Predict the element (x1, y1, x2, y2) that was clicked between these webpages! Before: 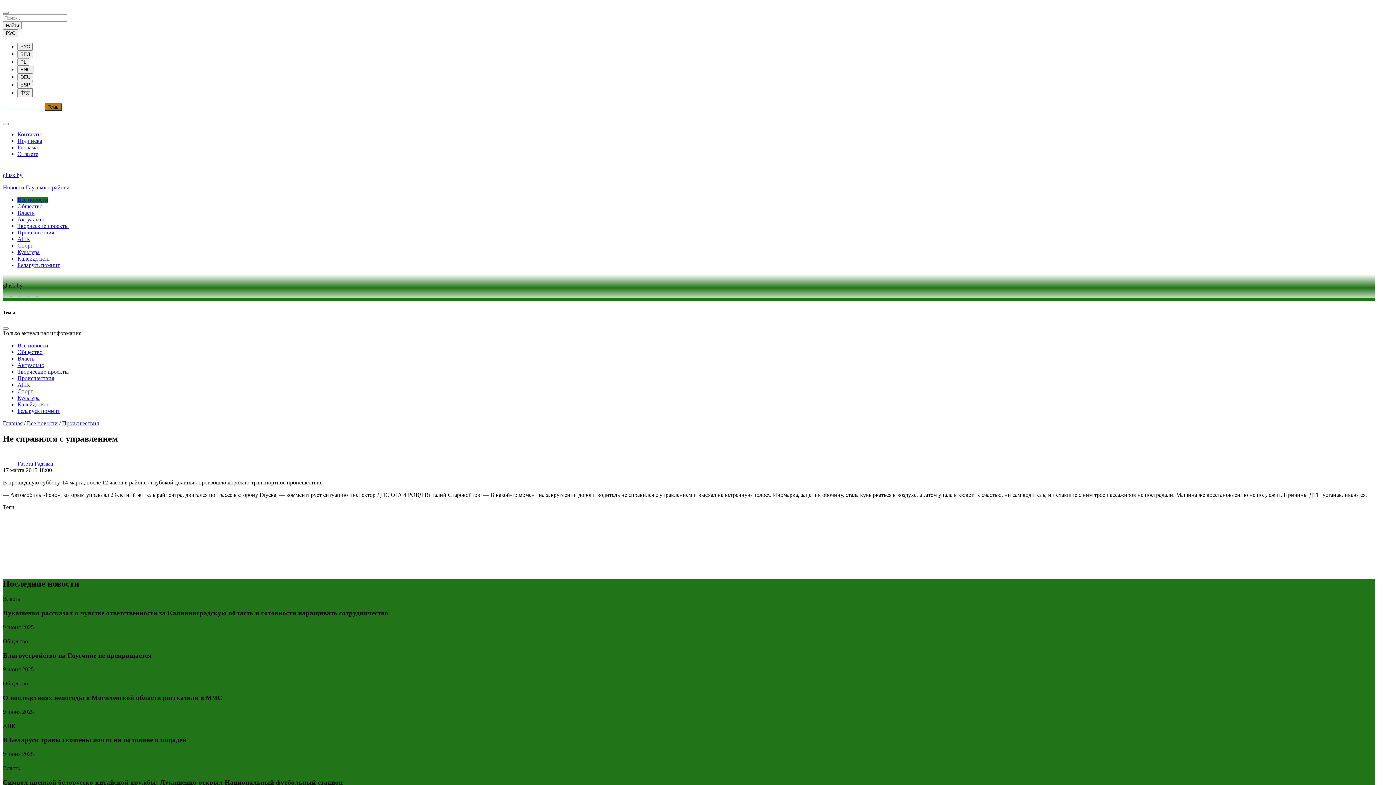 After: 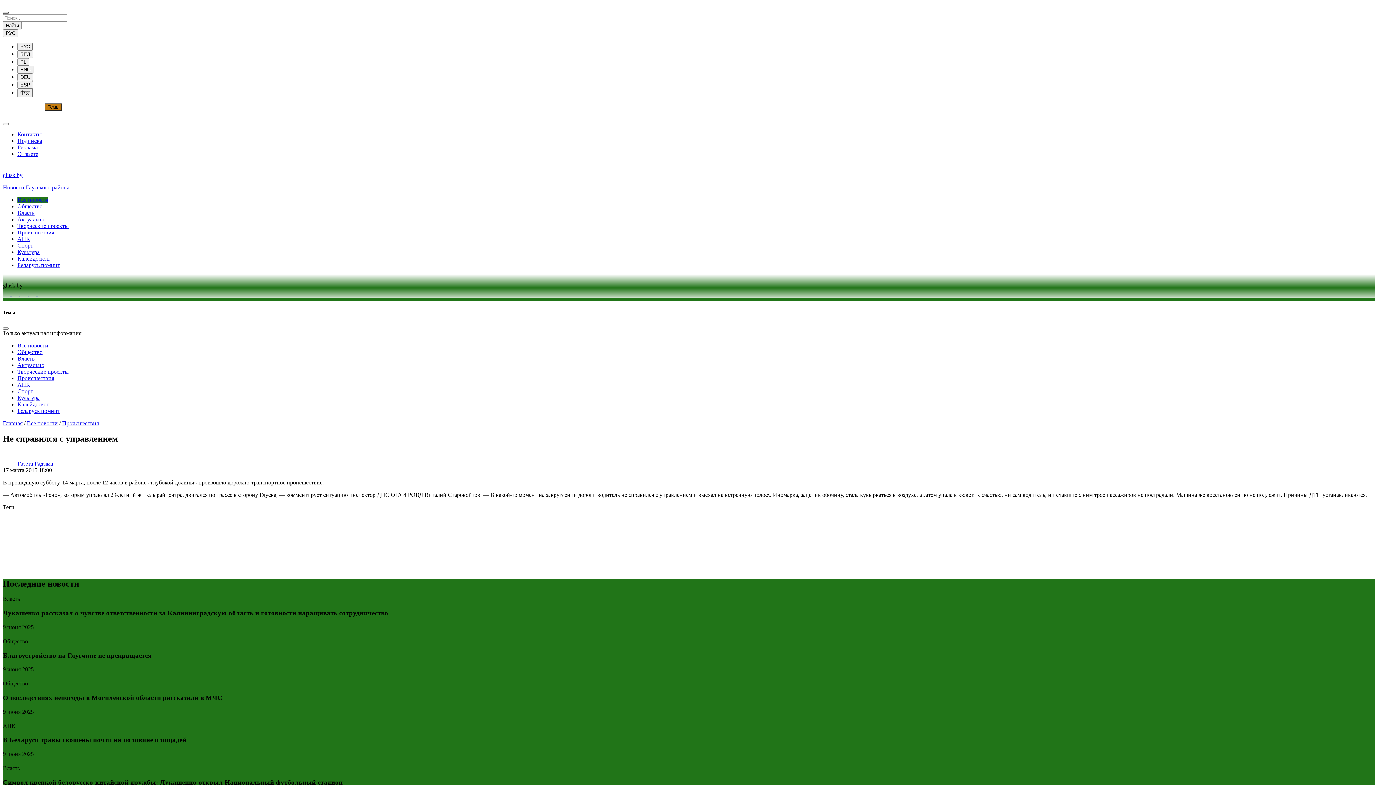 Action: label: Close bbox: (2, 11, 8, 13)